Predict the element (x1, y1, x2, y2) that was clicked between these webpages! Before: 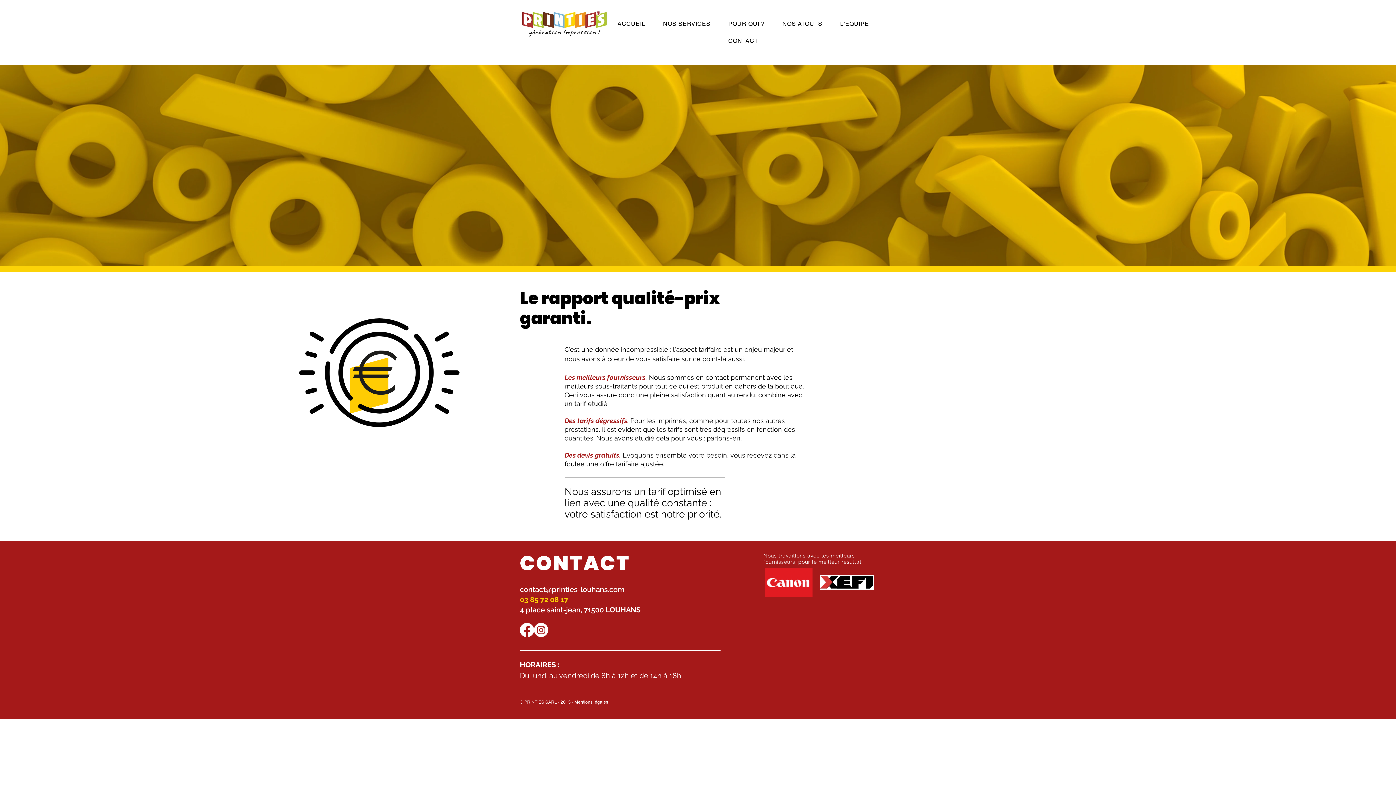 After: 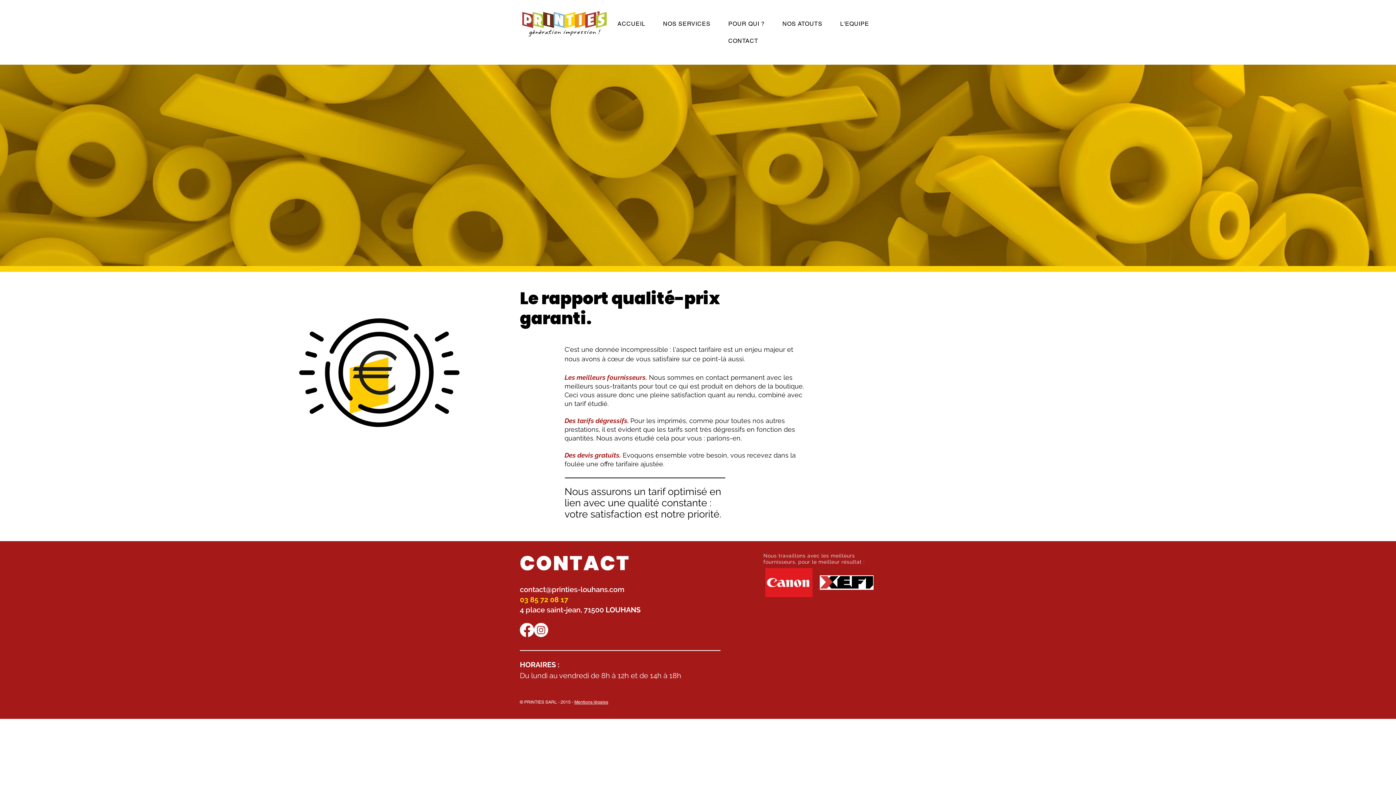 Action: label: contact@printies-louhans.com bbox: (520, 585, 624, 594)